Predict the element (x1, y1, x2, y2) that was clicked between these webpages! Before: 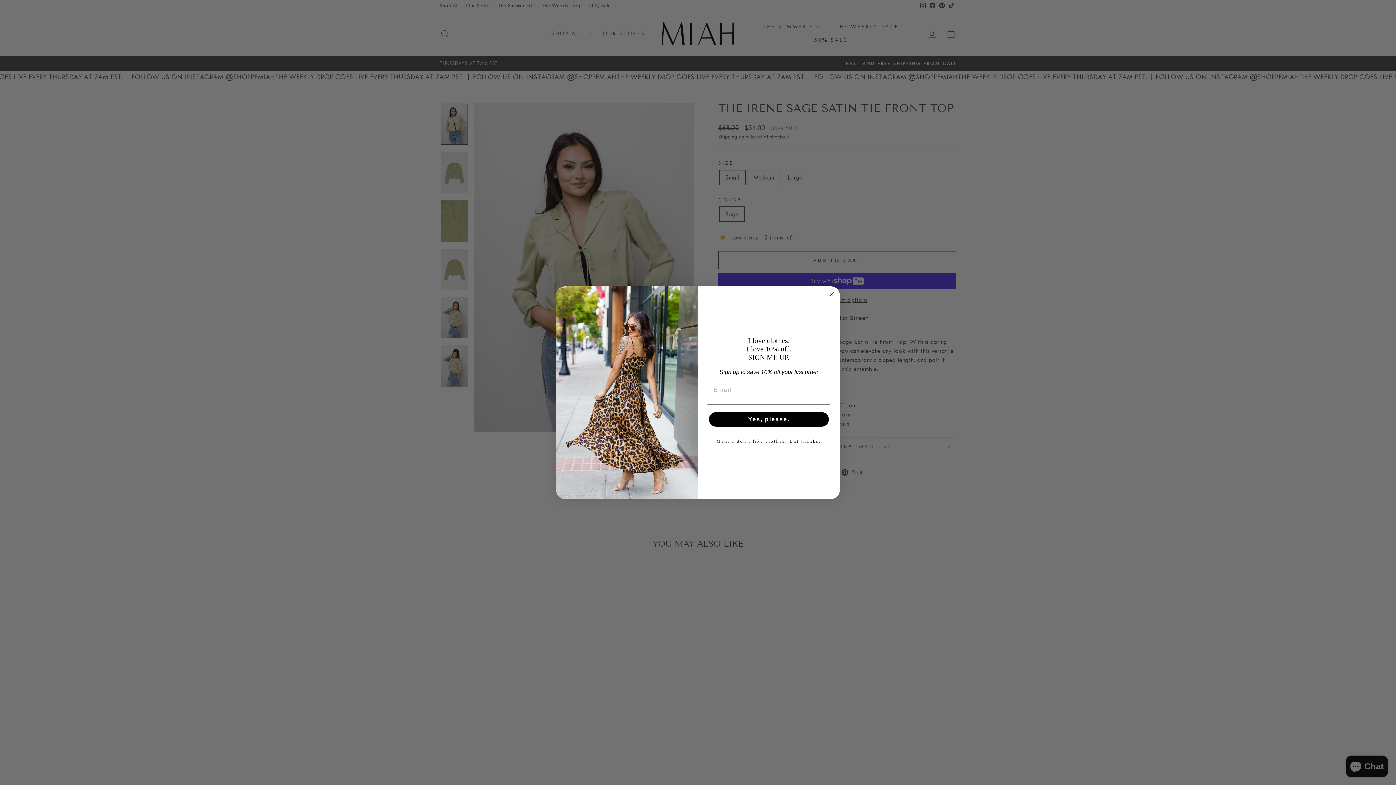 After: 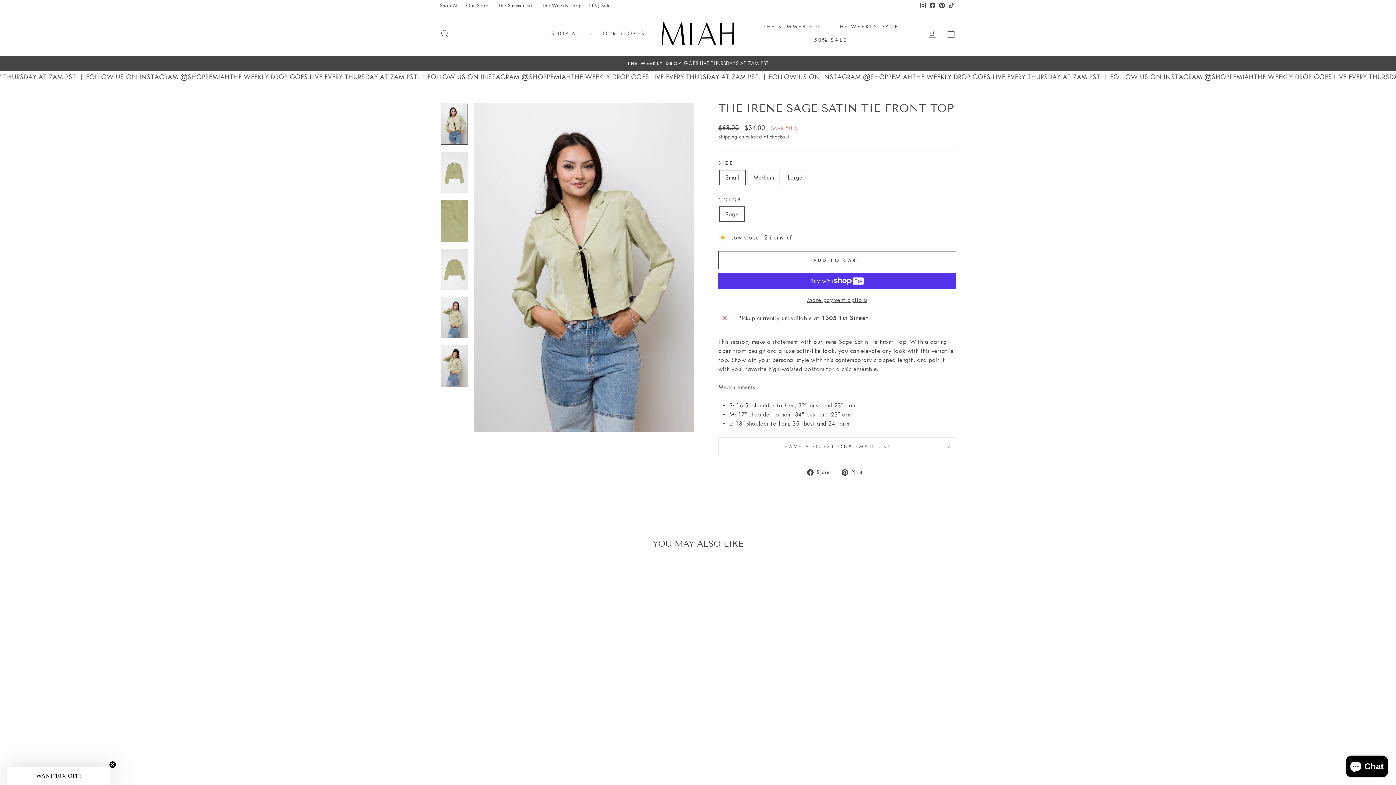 Action: bbox: (827, 290, 836, 298) label: Close dialog